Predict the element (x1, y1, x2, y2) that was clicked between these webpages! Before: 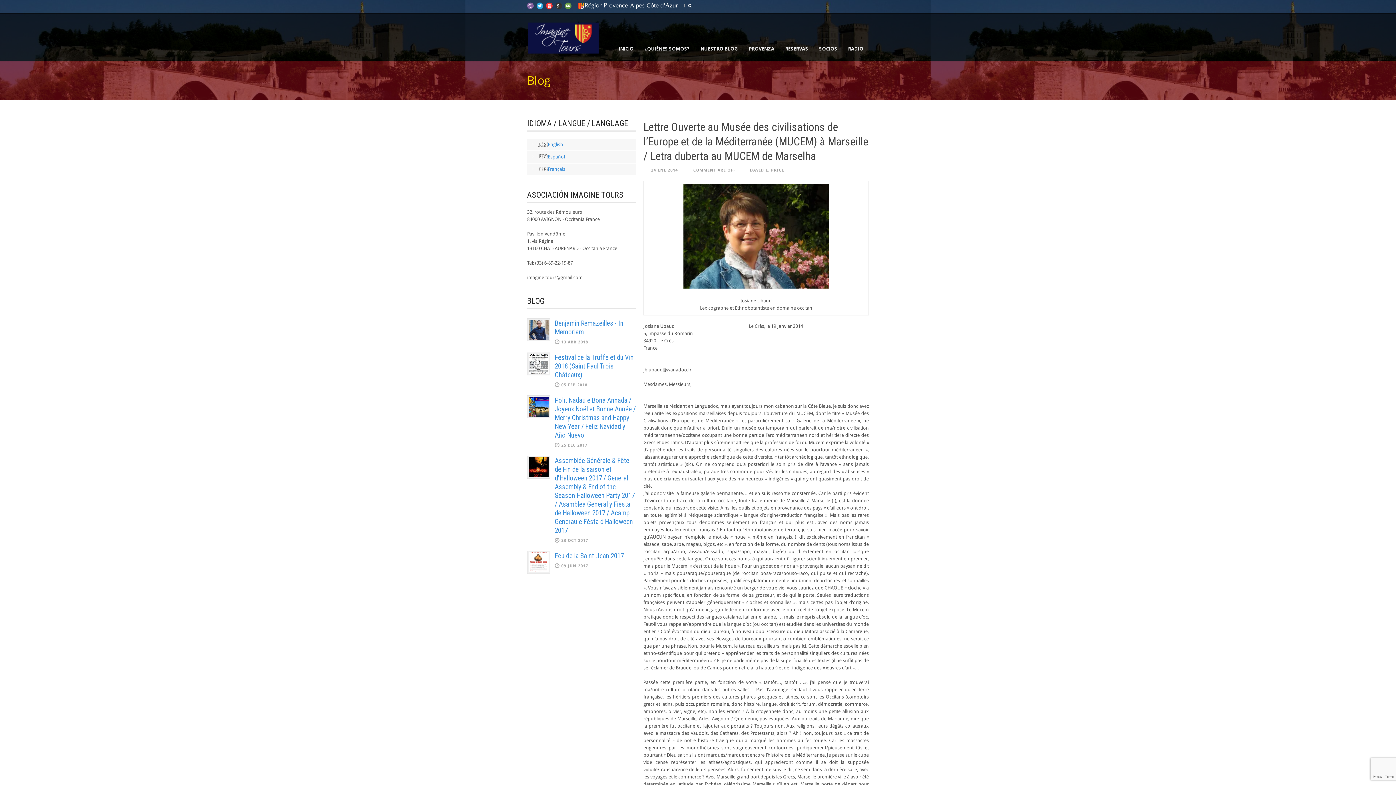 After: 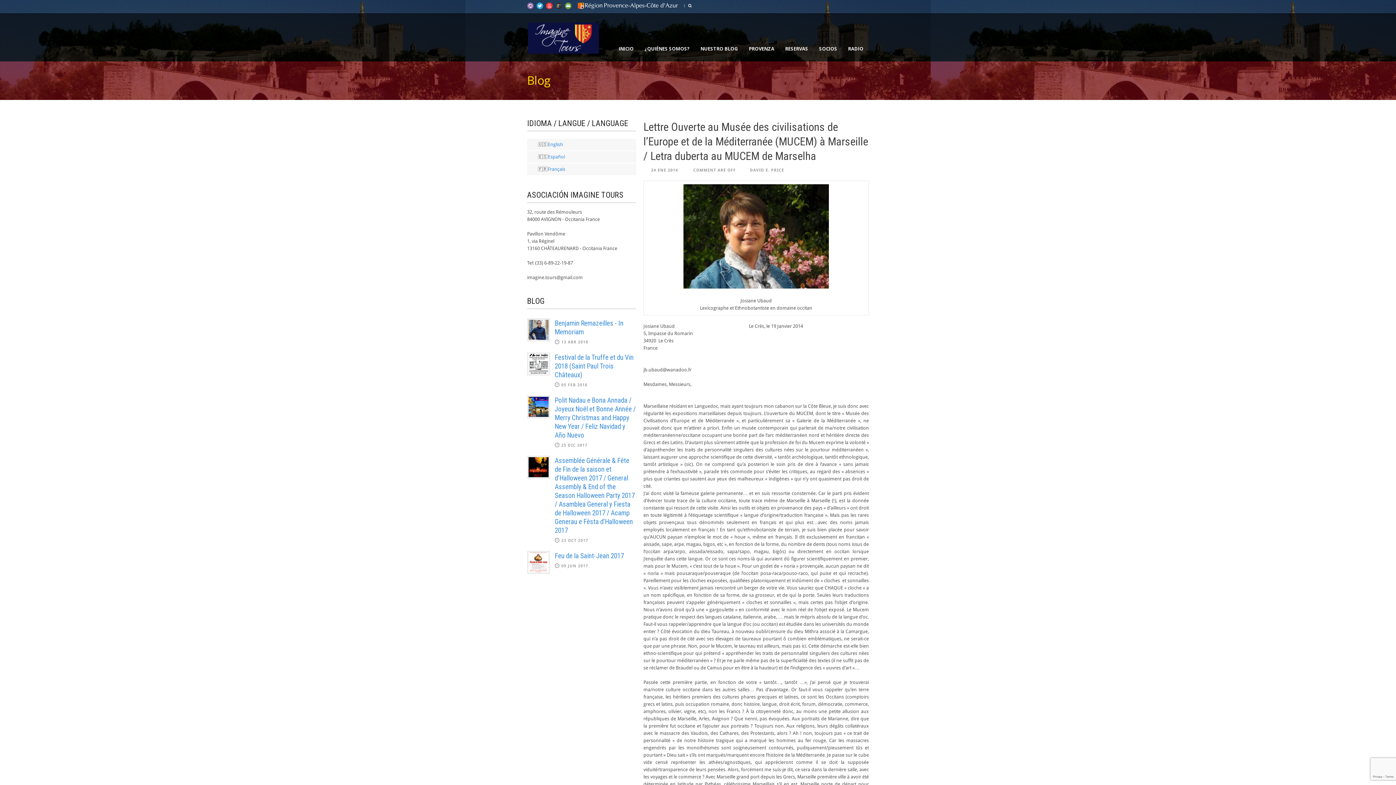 Action: bbox: (546, 2, 552, 9)